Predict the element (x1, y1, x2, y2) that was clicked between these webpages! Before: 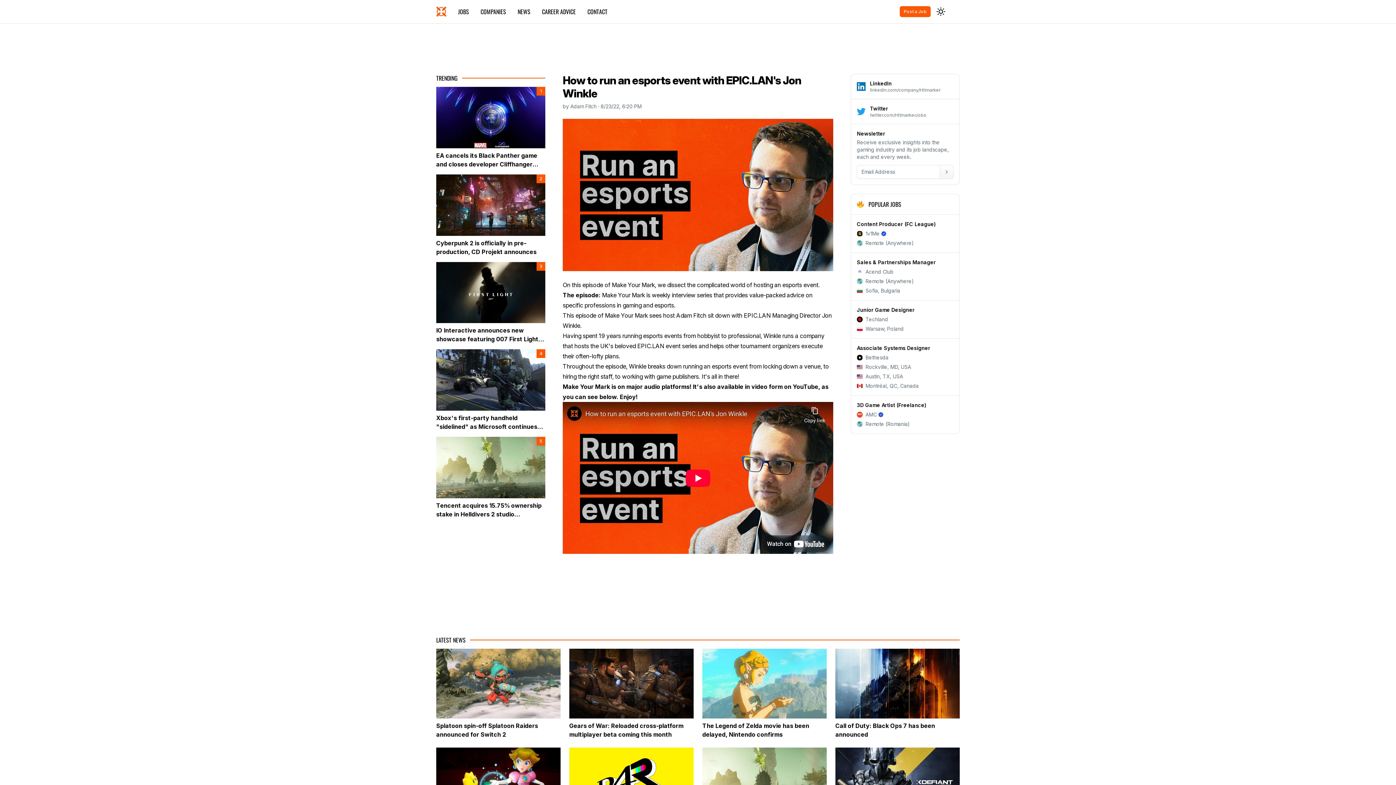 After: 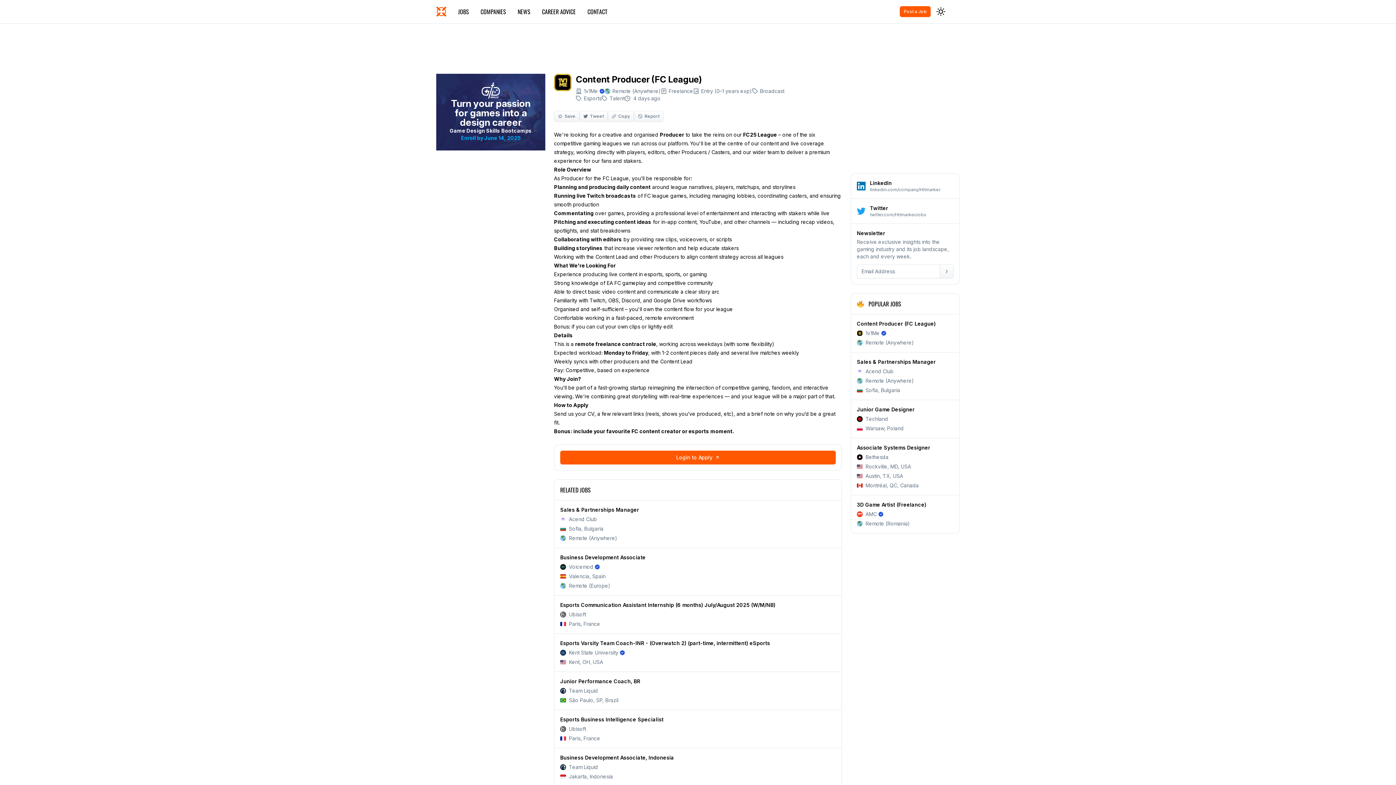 Action: label: Content Producer (FC League)
1v1Me
Verified
​
Remote (Anywhere) bbox: (851, 214, 959, 252)